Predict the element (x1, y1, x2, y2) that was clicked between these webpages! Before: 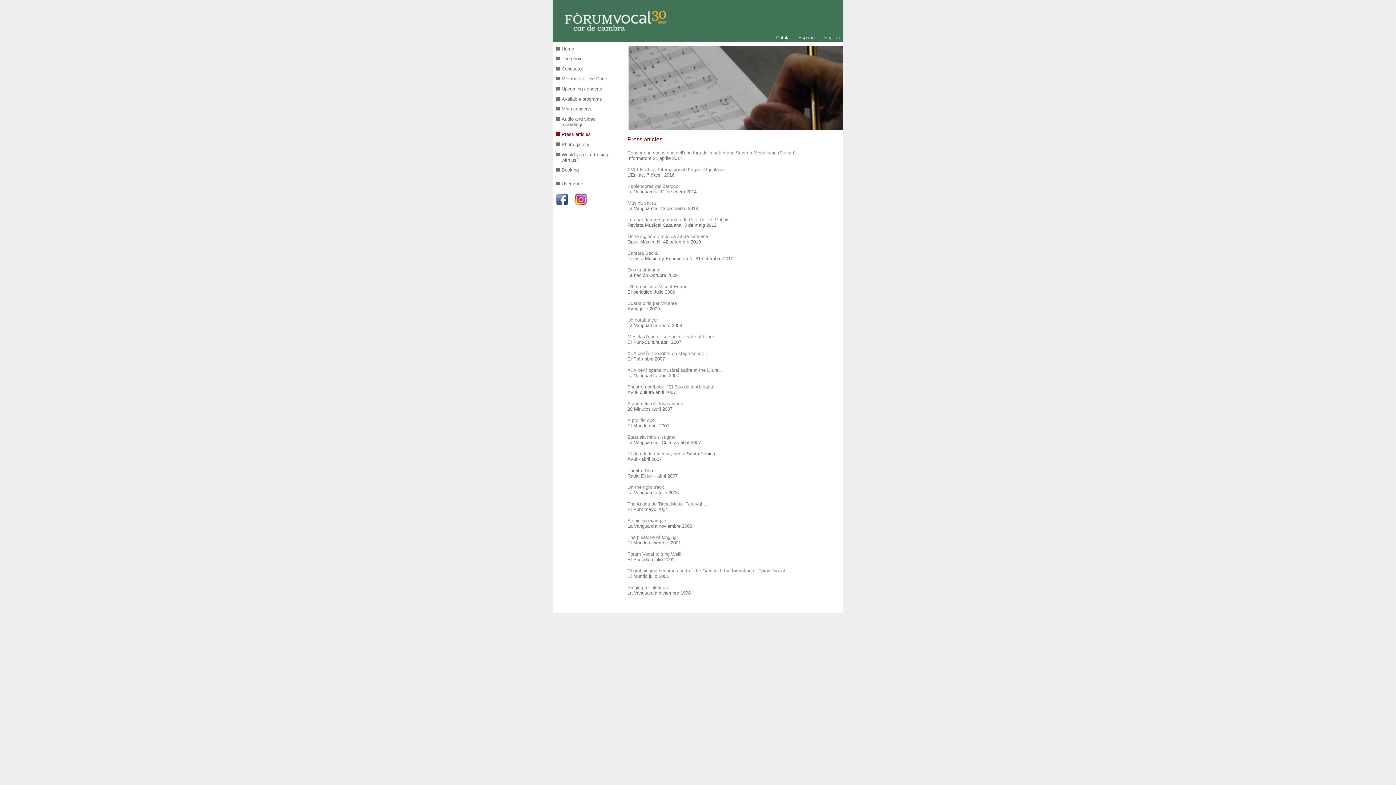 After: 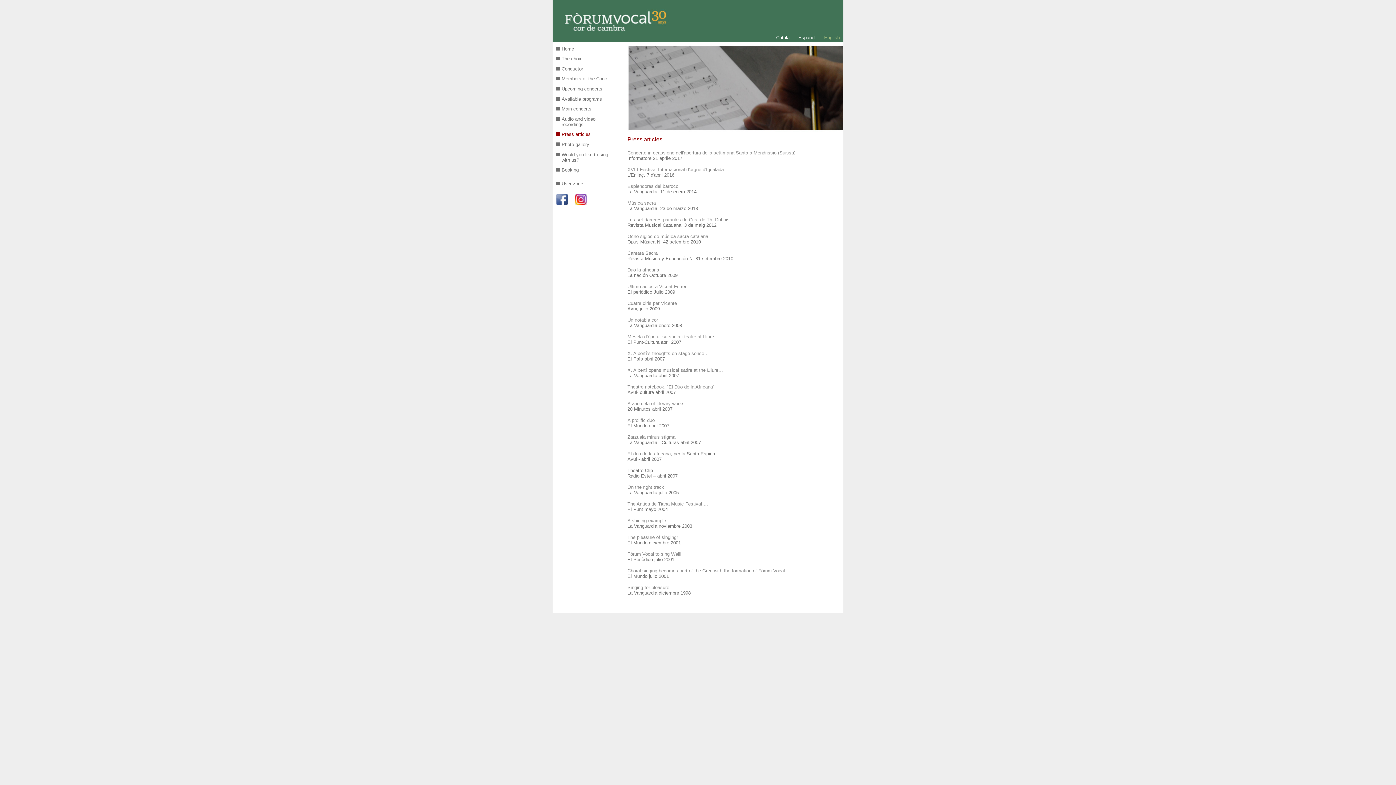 Action: label: English bbox: (824, 34, 840, 40)